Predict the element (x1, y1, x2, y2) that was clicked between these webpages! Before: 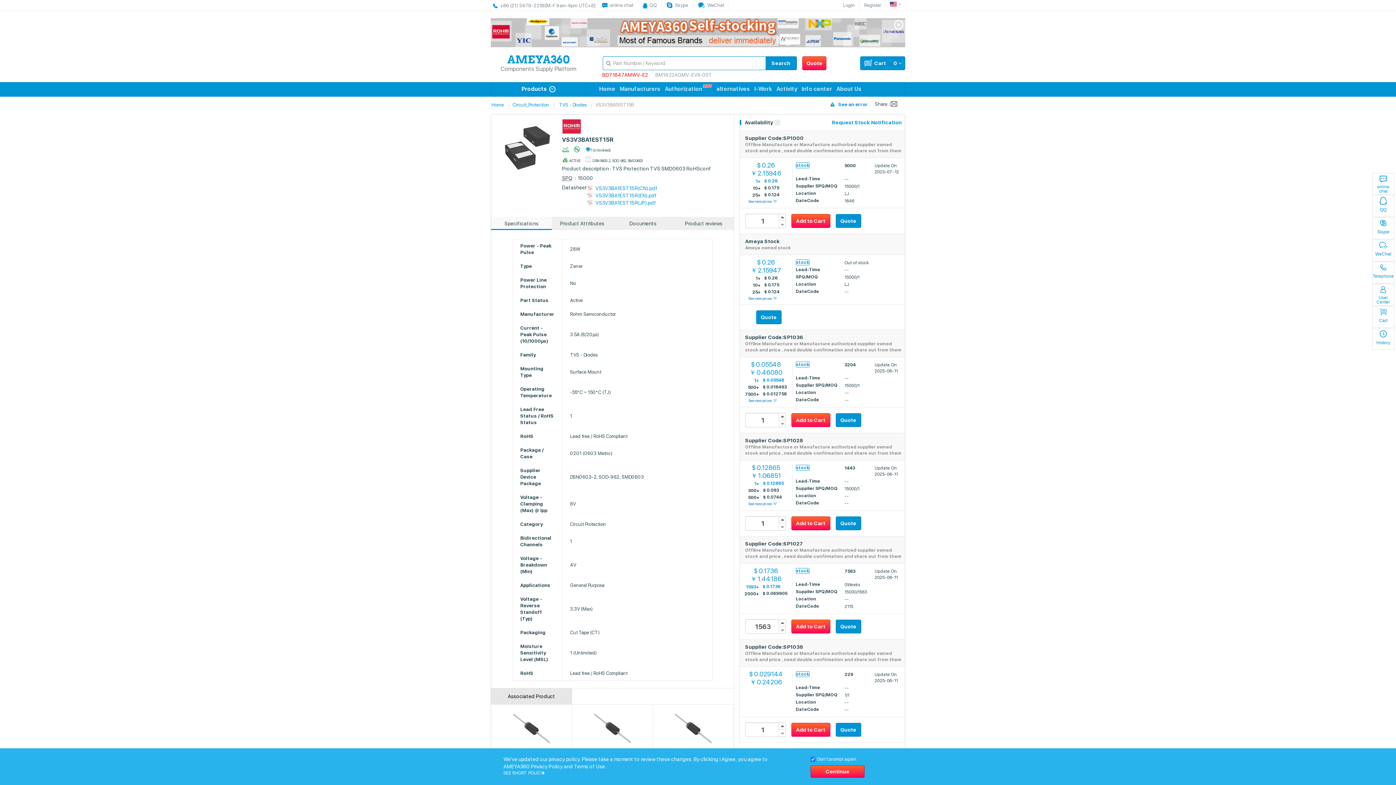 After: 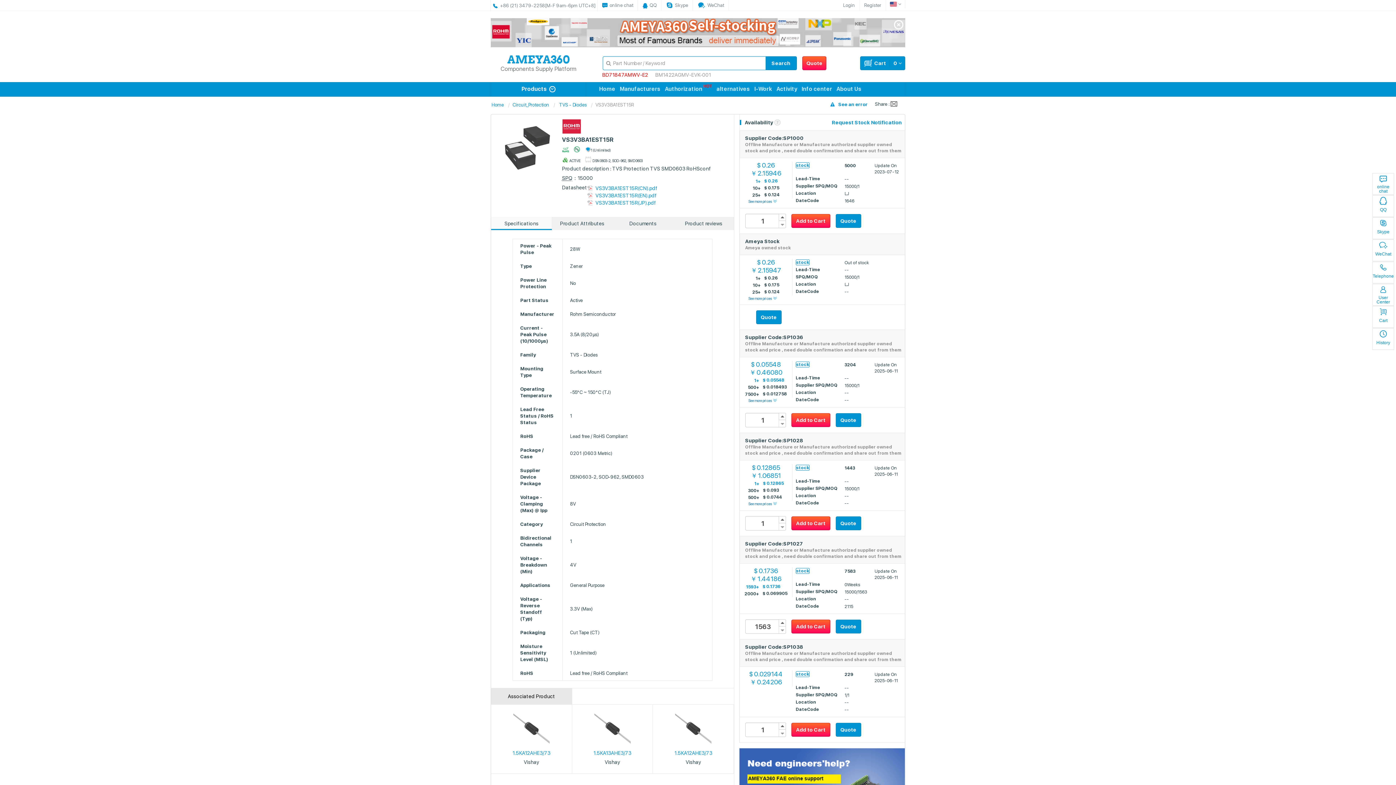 Action: label: Continue bbox: (810, 765, 864, 778)